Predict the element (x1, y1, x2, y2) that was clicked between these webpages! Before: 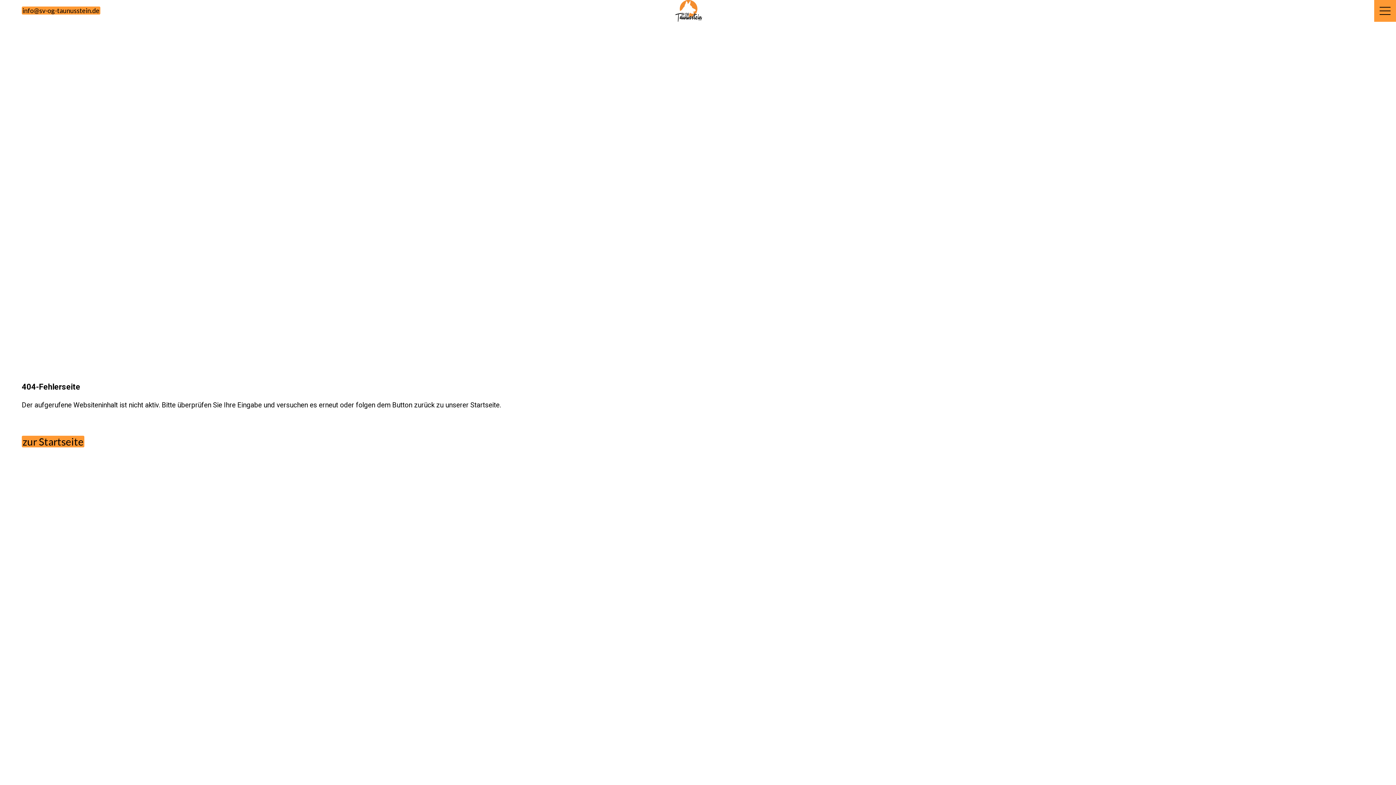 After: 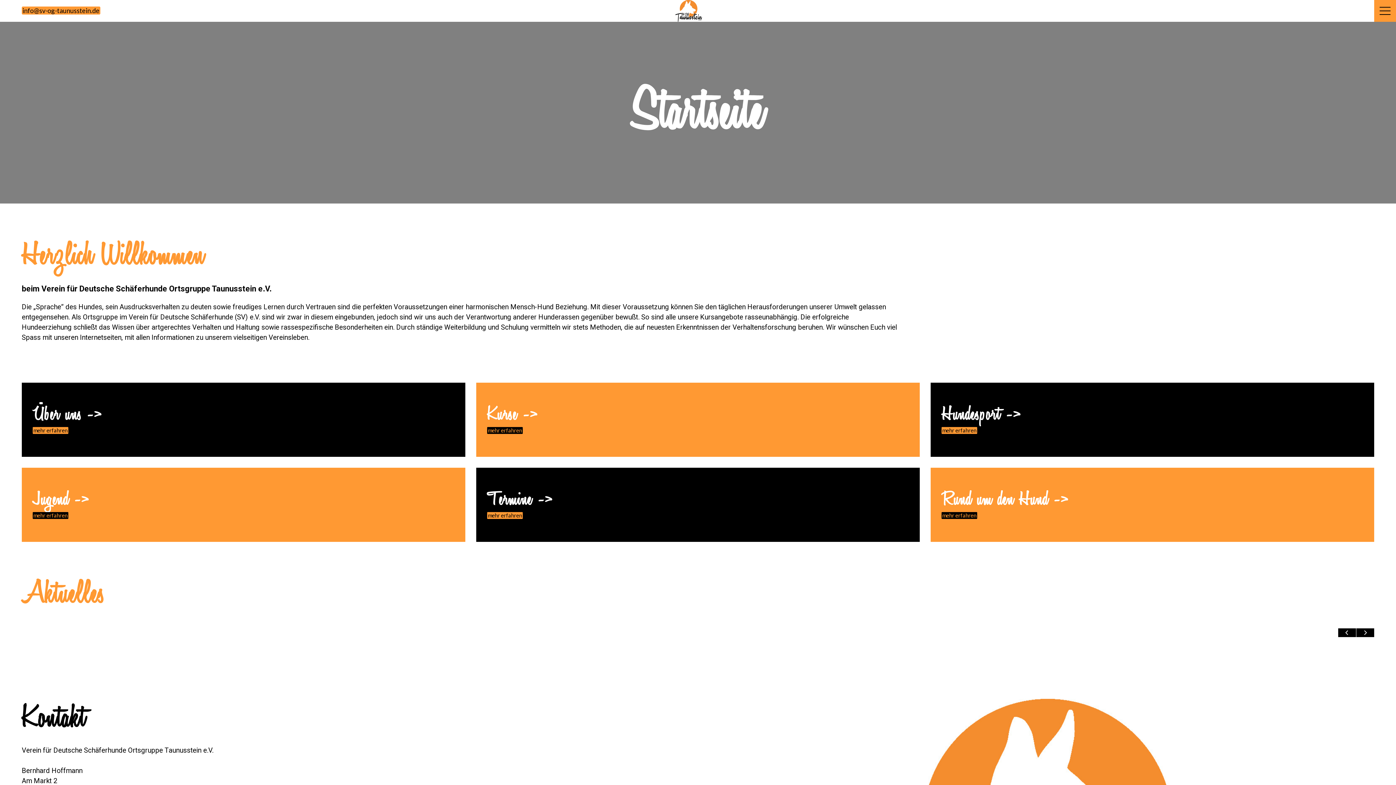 Action: label: zur Startseite bbox: (21, 435, 84, 447)